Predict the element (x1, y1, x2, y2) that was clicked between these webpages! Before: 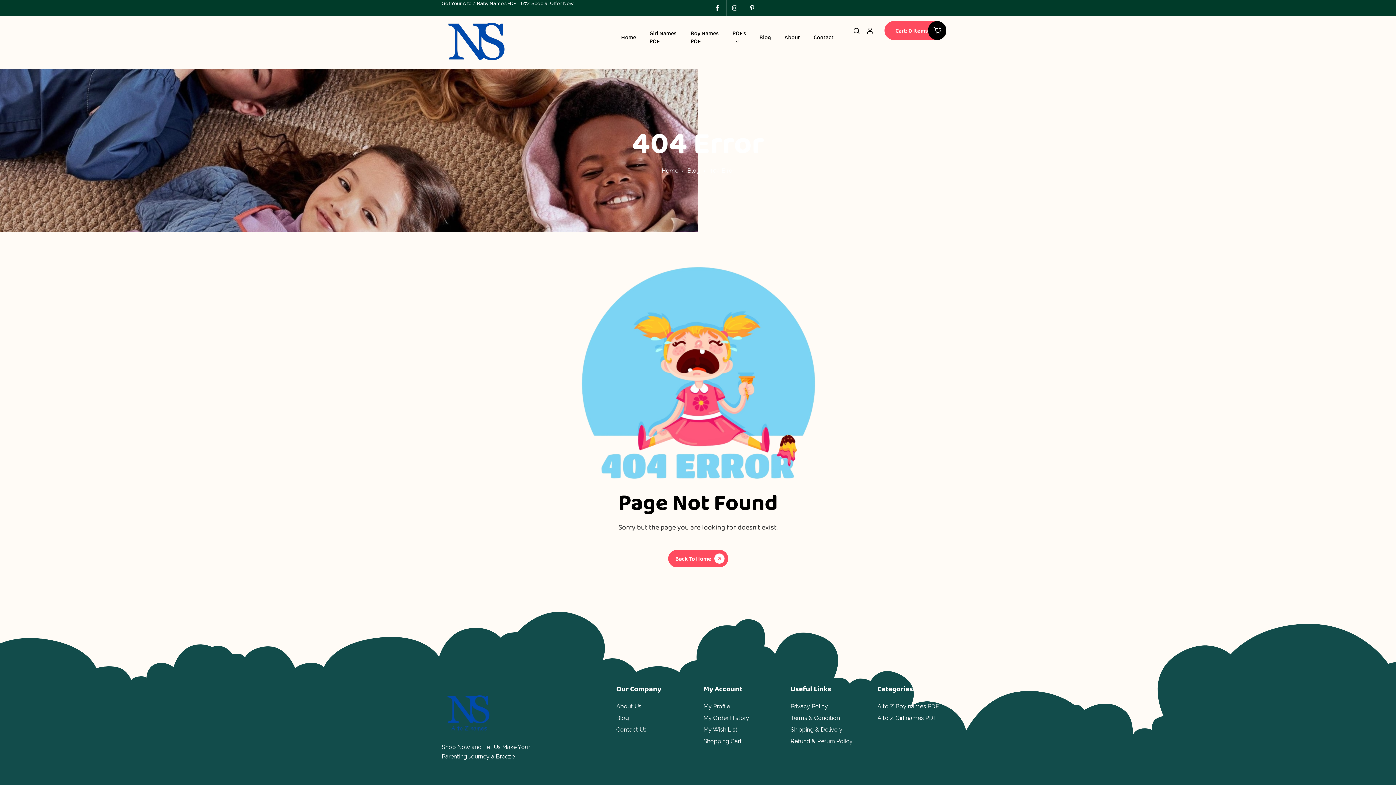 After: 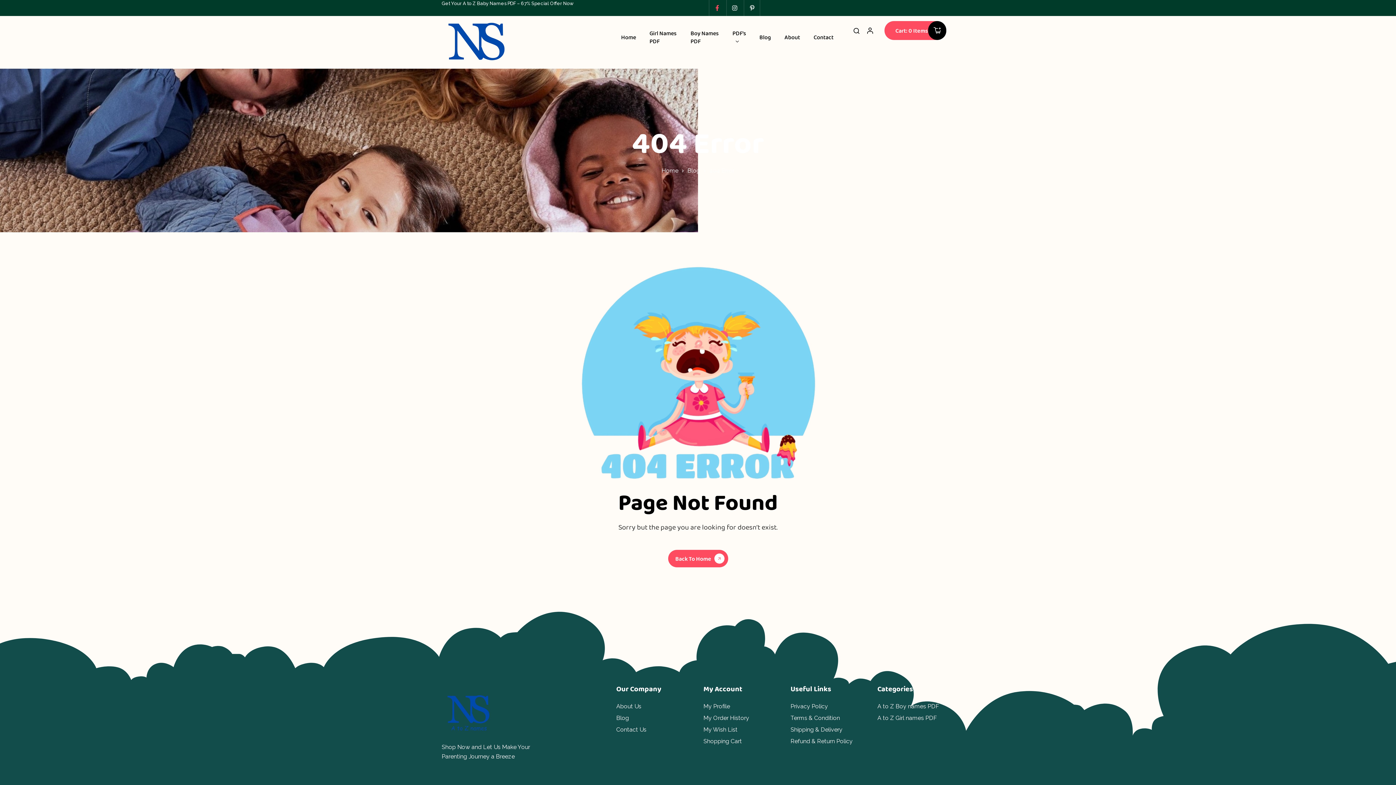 Action: bbox: (709, 0, 725, 16) label: Facebook-f